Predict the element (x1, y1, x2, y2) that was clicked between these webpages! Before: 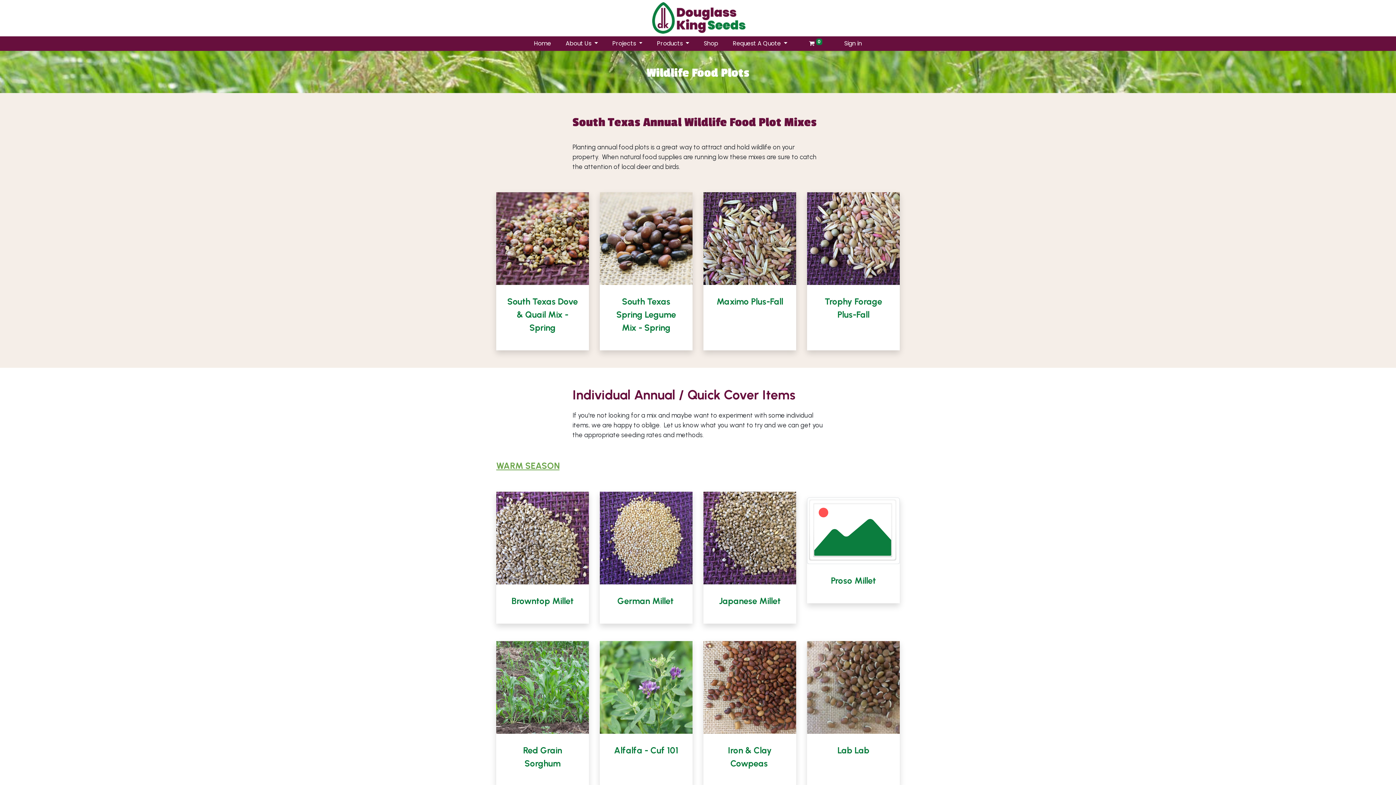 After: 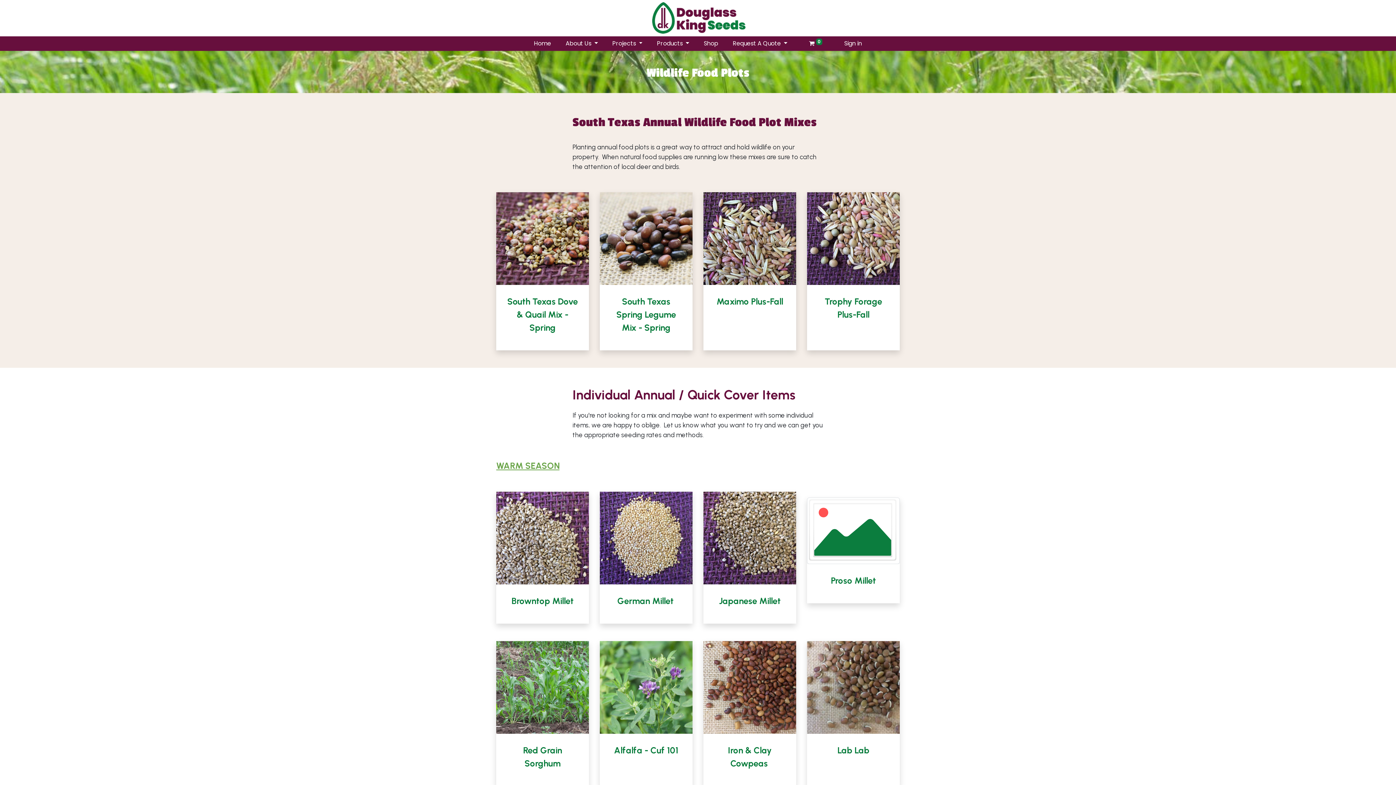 Action: bbox: (703, 492, 796, 584)